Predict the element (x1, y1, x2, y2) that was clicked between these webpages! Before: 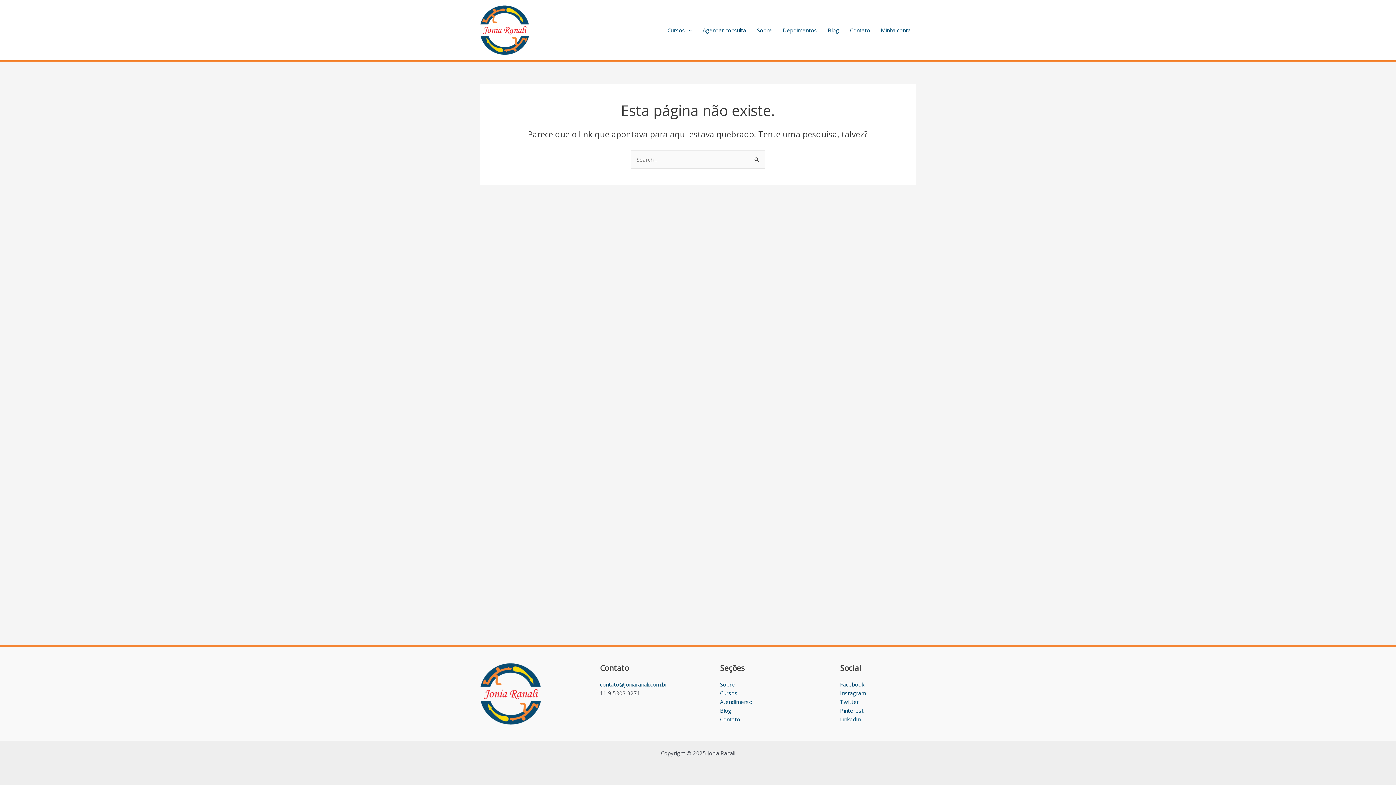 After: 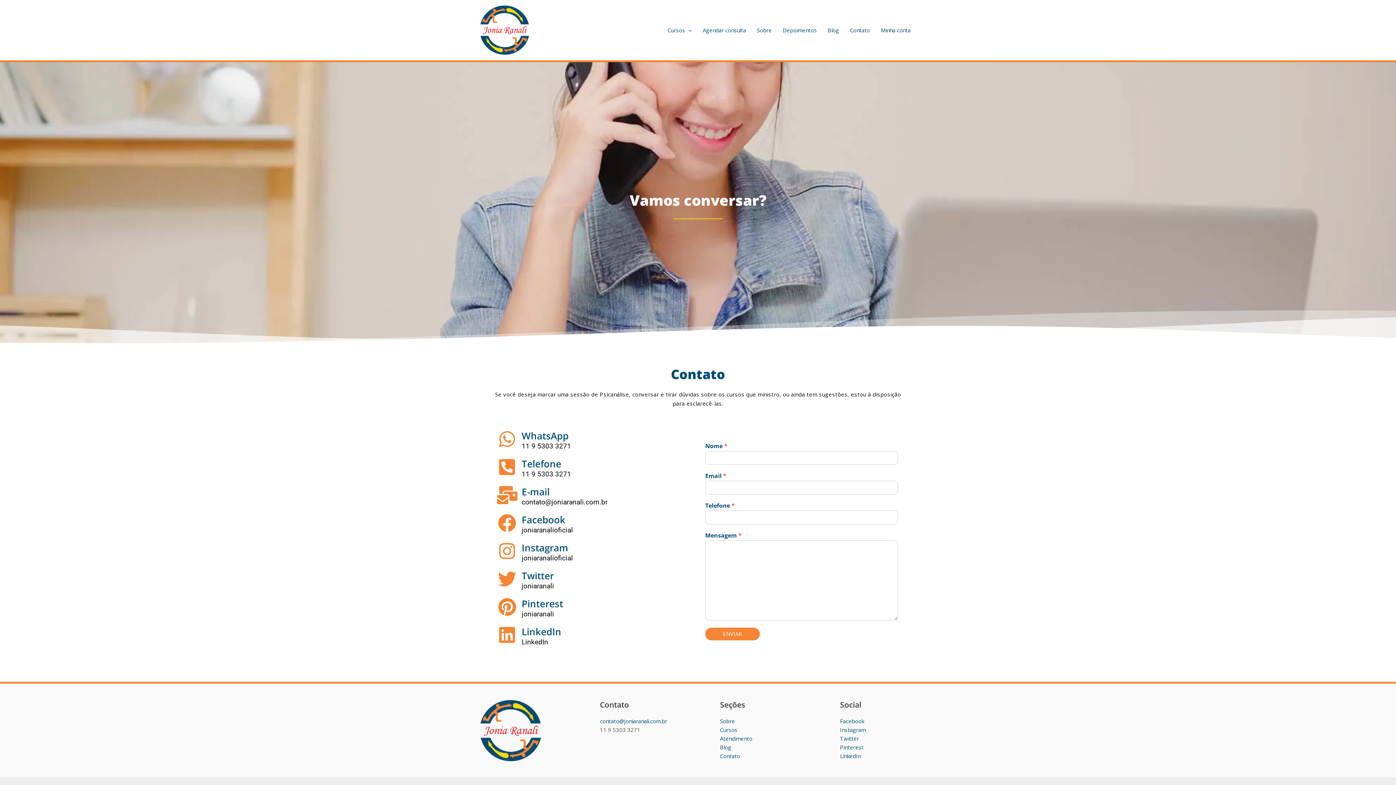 Action: label: Contato bbox: (844, 15, 875, 44)